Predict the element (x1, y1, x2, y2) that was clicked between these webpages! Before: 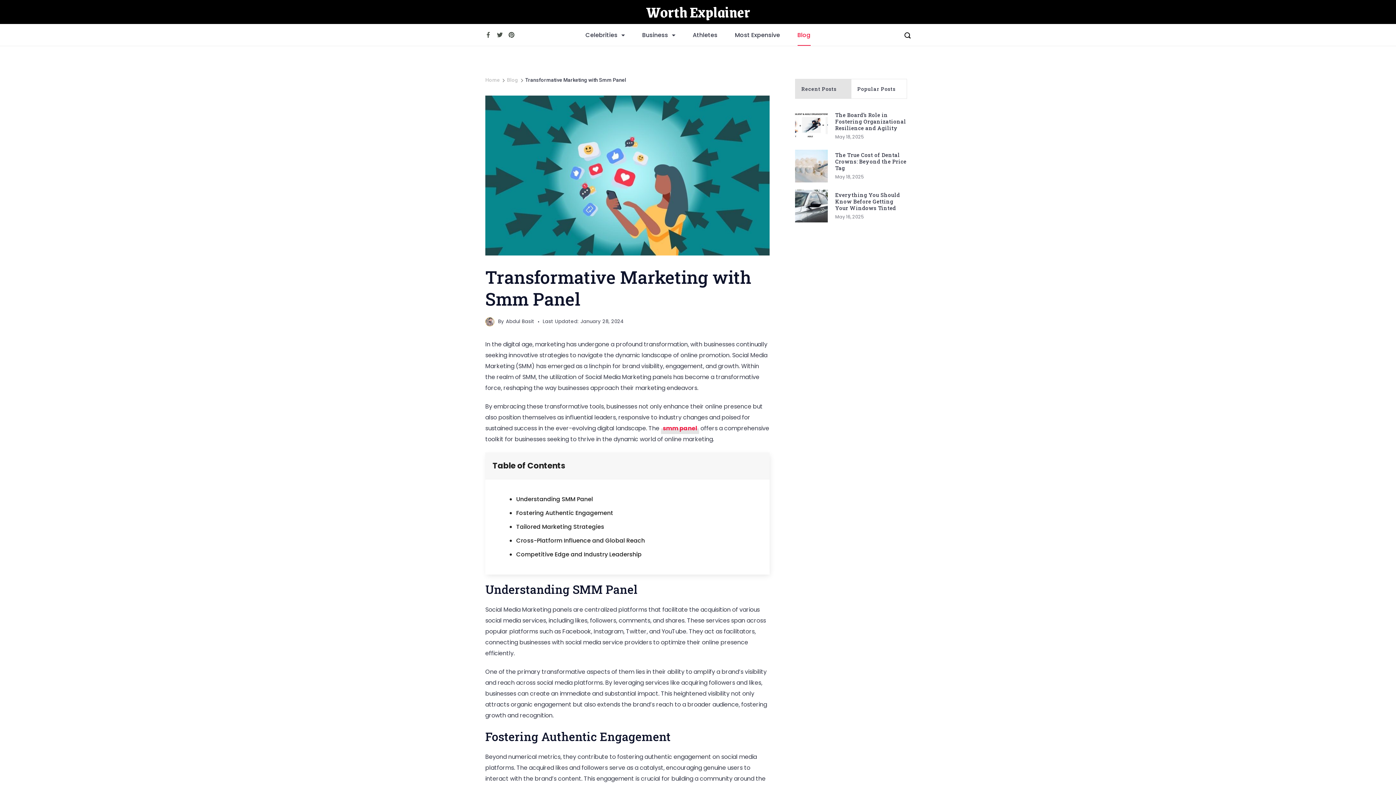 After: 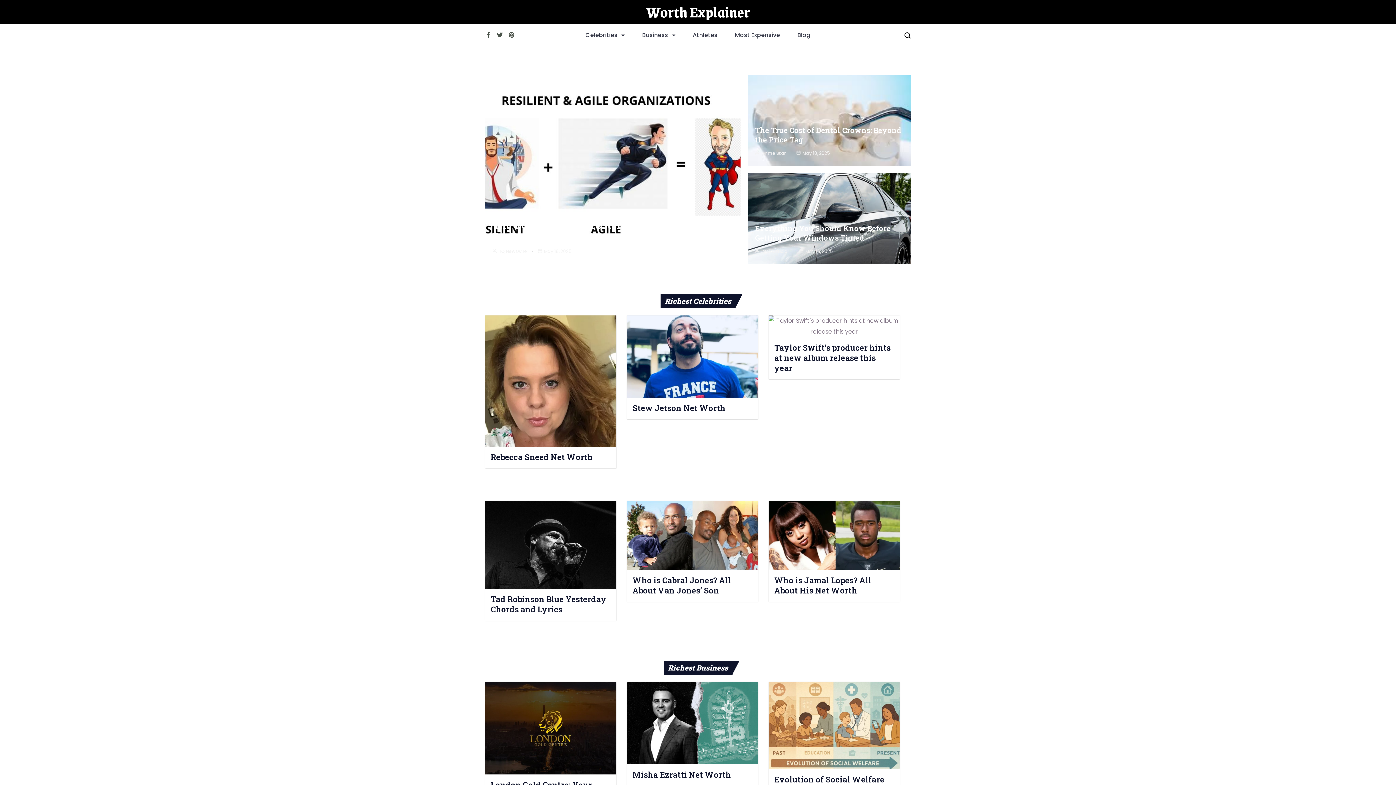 Action: label: Worth Explainer bbox: (646, 0, 750, 23)